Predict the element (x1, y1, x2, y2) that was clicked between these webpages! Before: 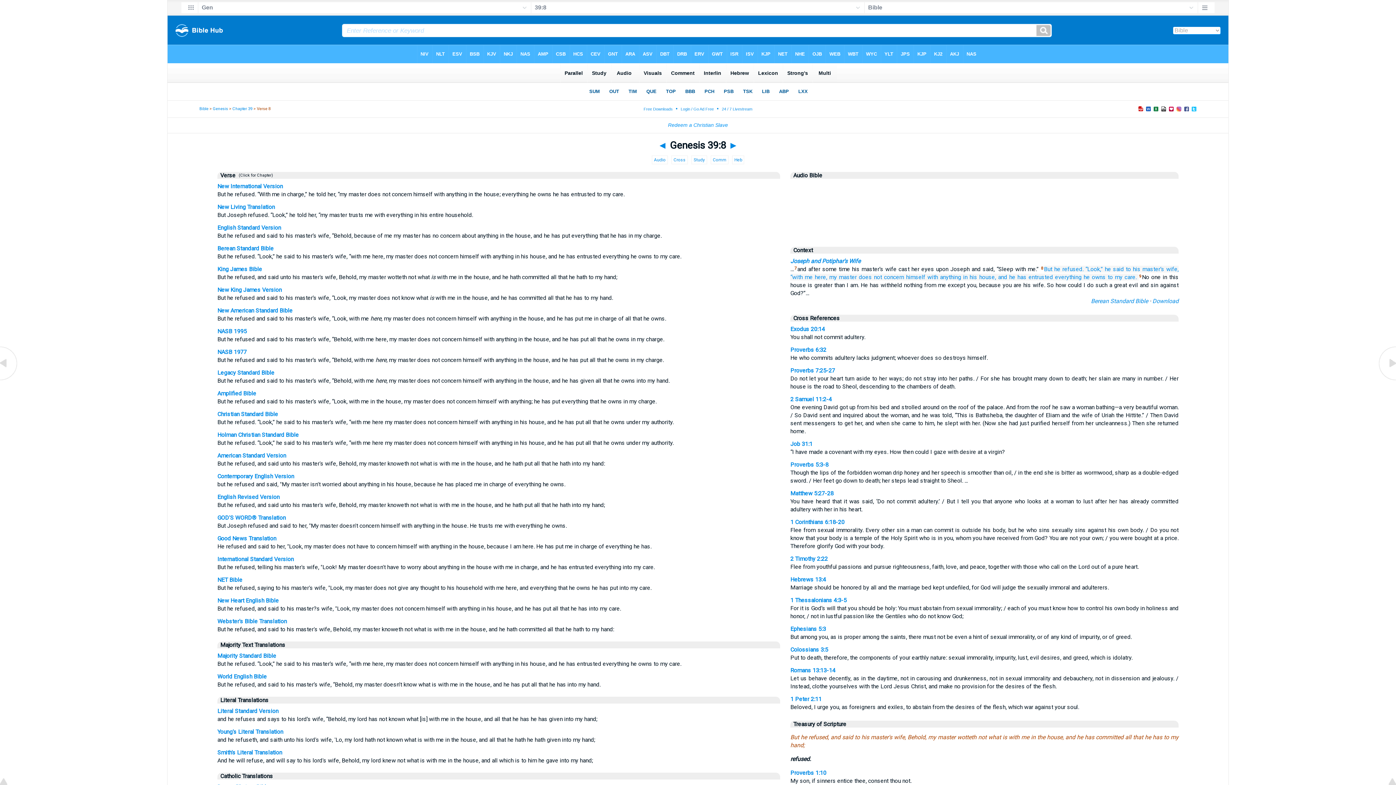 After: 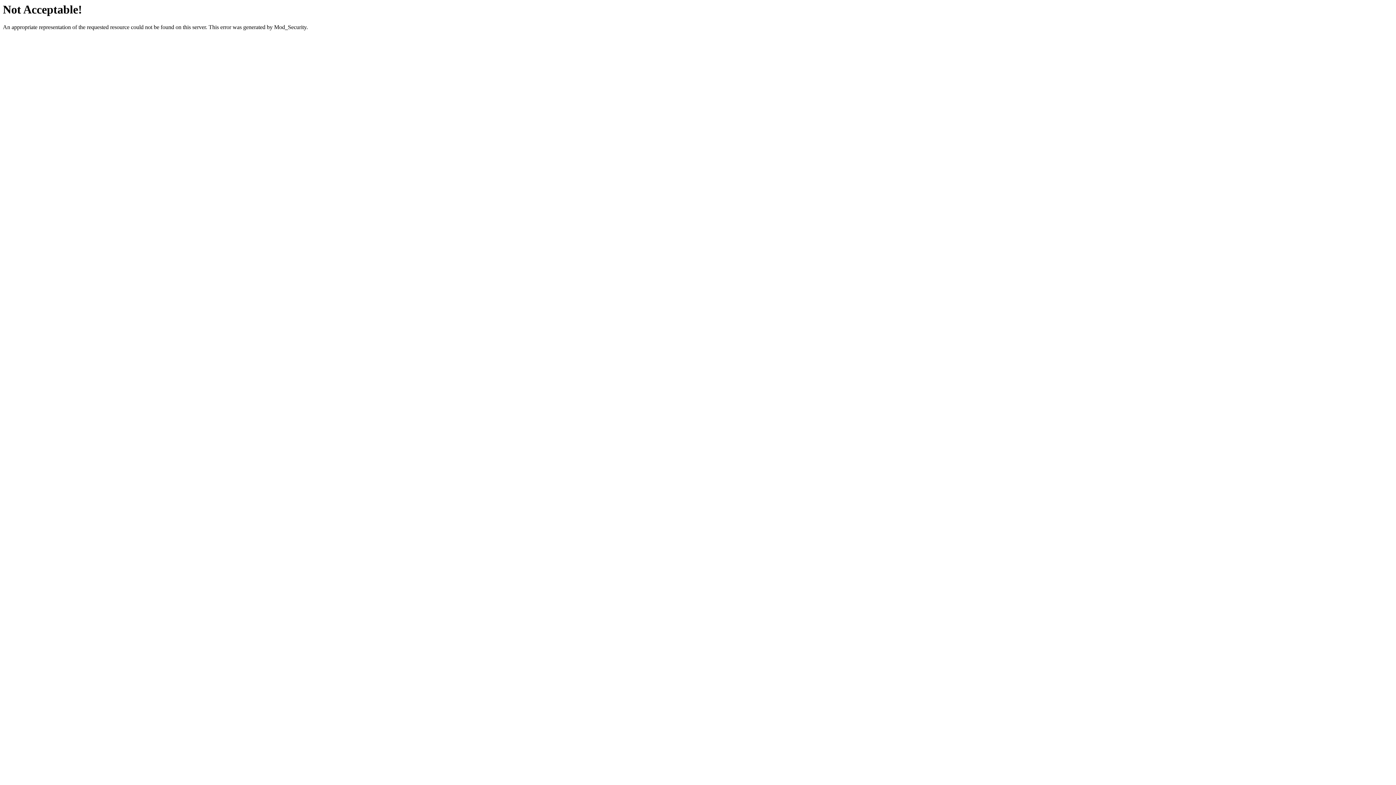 Action: label: Download bbox: (1152, 297, 1178, 304)